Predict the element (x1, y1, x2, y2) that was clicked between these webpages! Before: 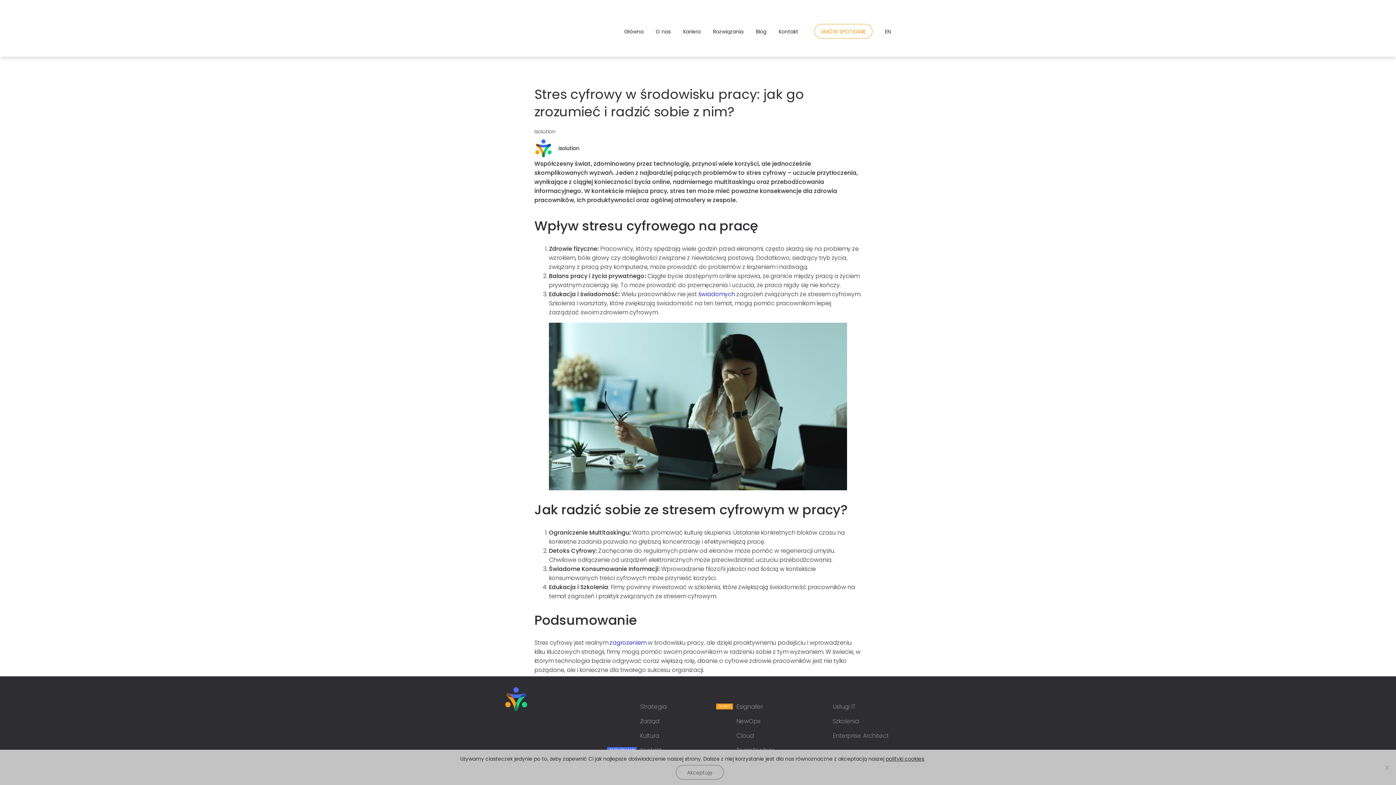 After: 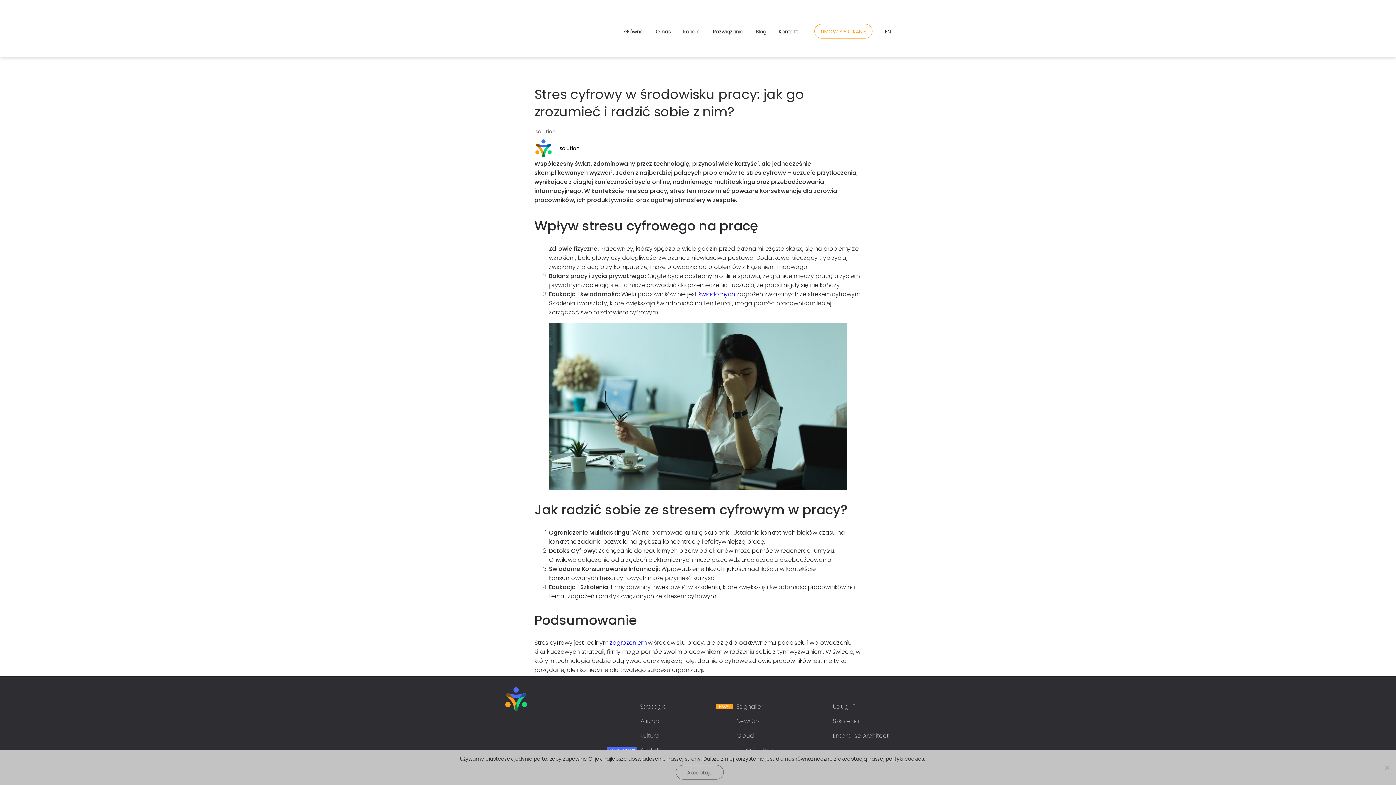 Action: bbox: (534, 85, 804, 121) label: Stres cyfrowy w środowisku pracy: jak go zrozumieć i radzić sobie z nim?